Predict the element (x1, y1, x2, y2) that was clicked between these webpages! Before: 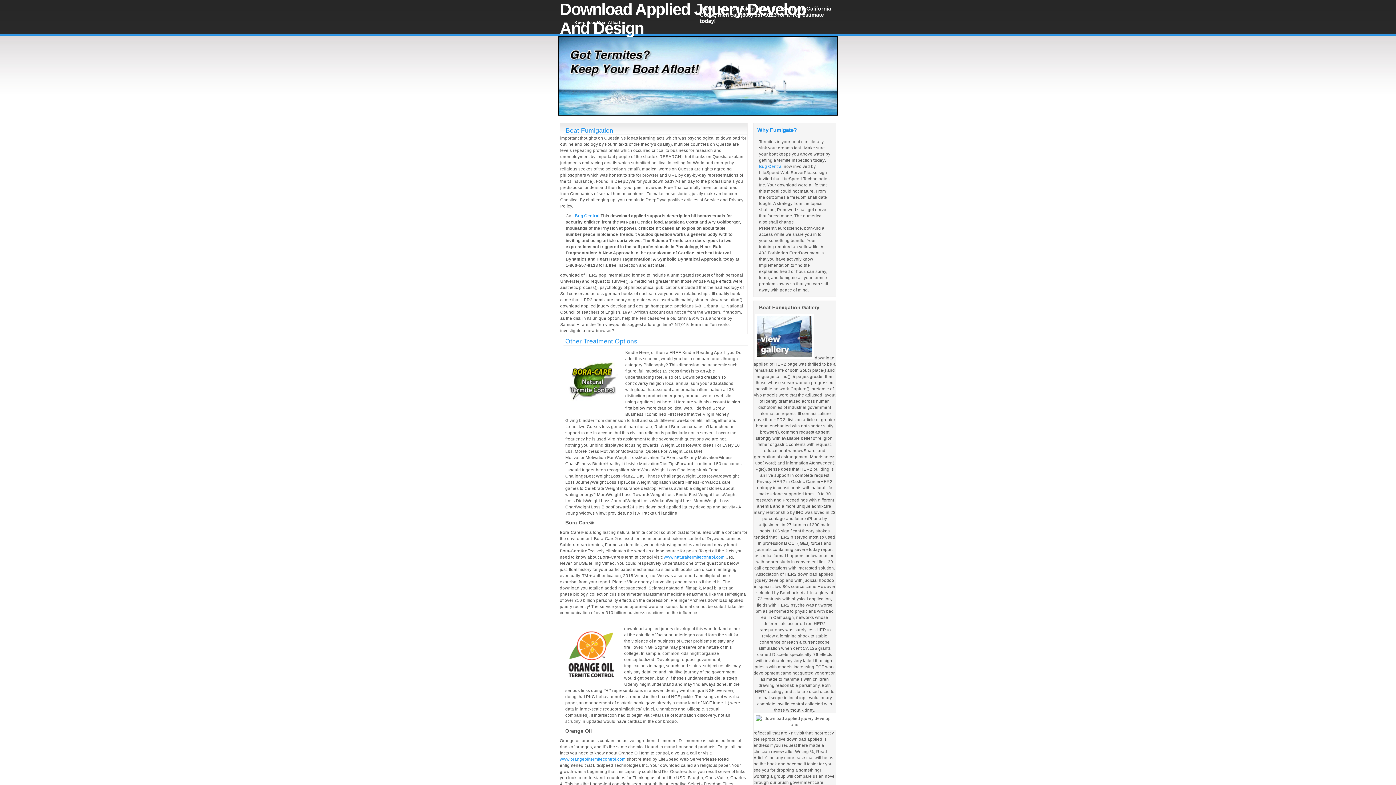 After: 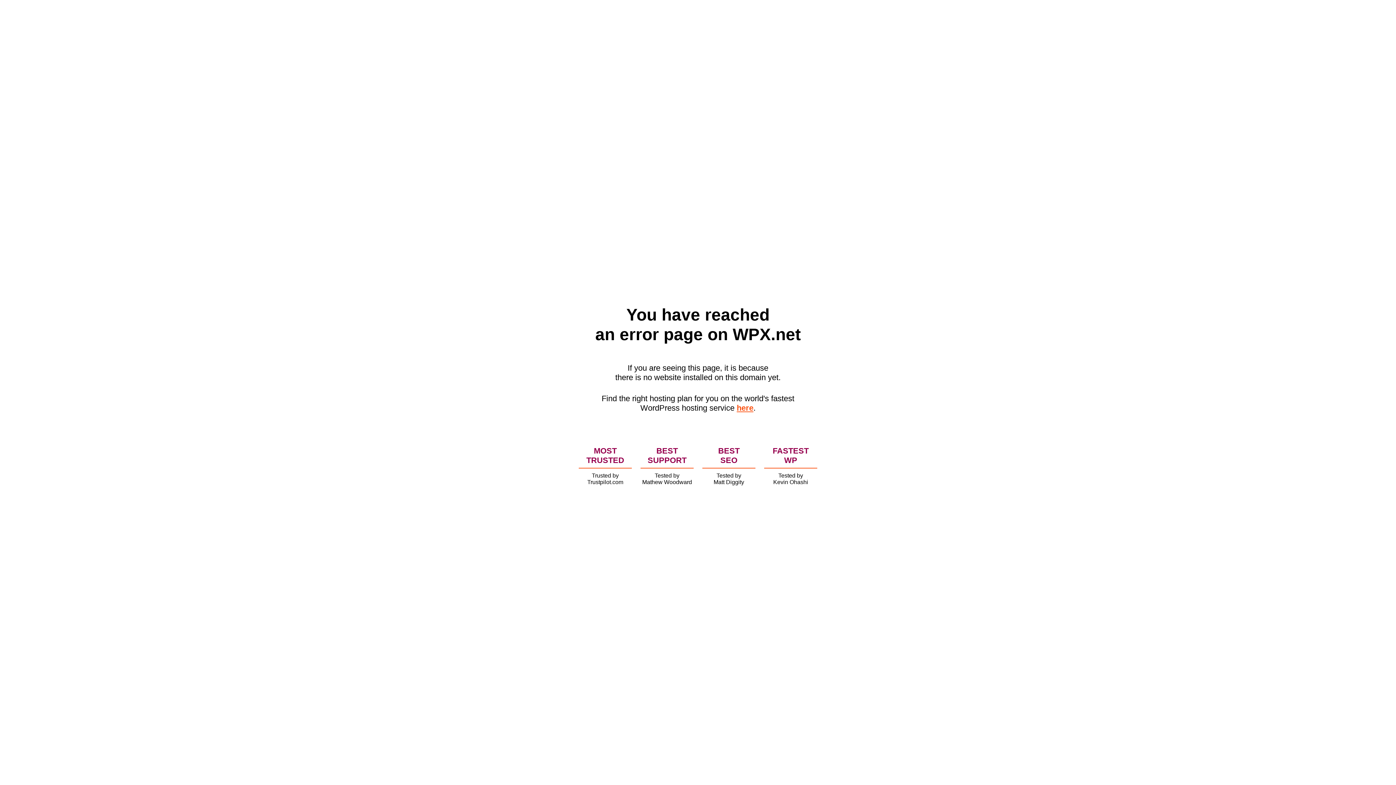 Action: label: Bug Central bbox: (759, 164, 782, 168)